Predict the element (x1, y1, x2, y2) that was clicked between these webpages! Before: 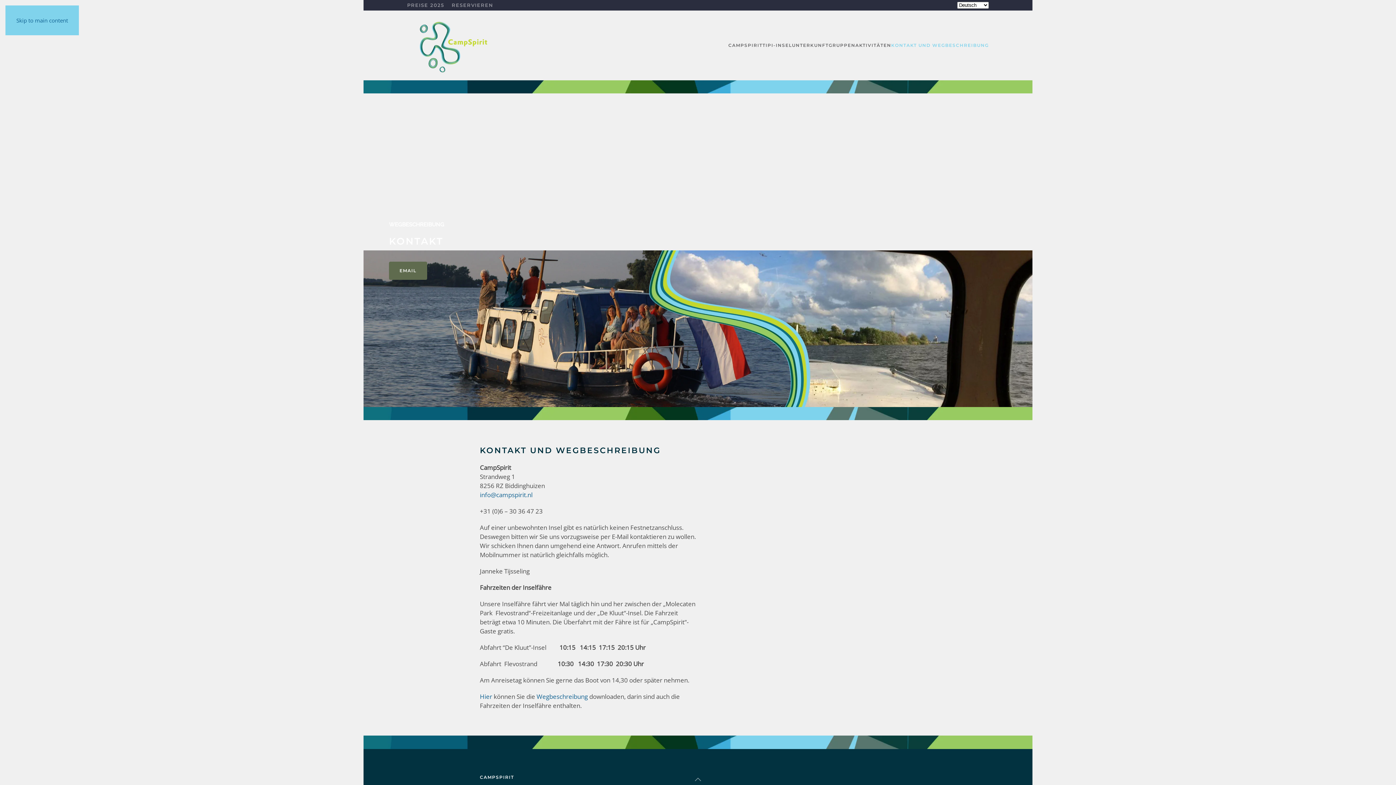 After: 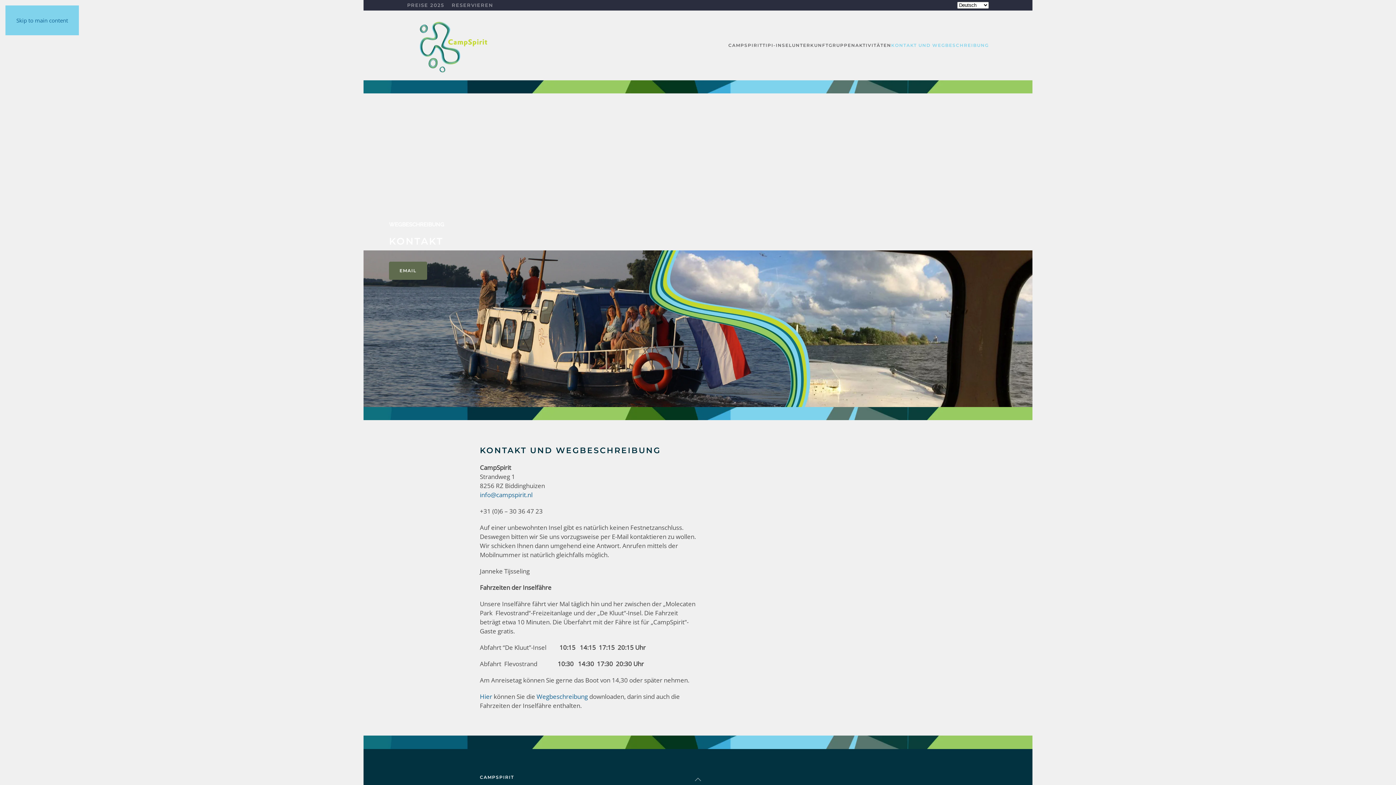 Action: label:  
WEGBESCHREIBUNG
KONTAKT
EMAIL bbox: (363, 93, 1032, 407)